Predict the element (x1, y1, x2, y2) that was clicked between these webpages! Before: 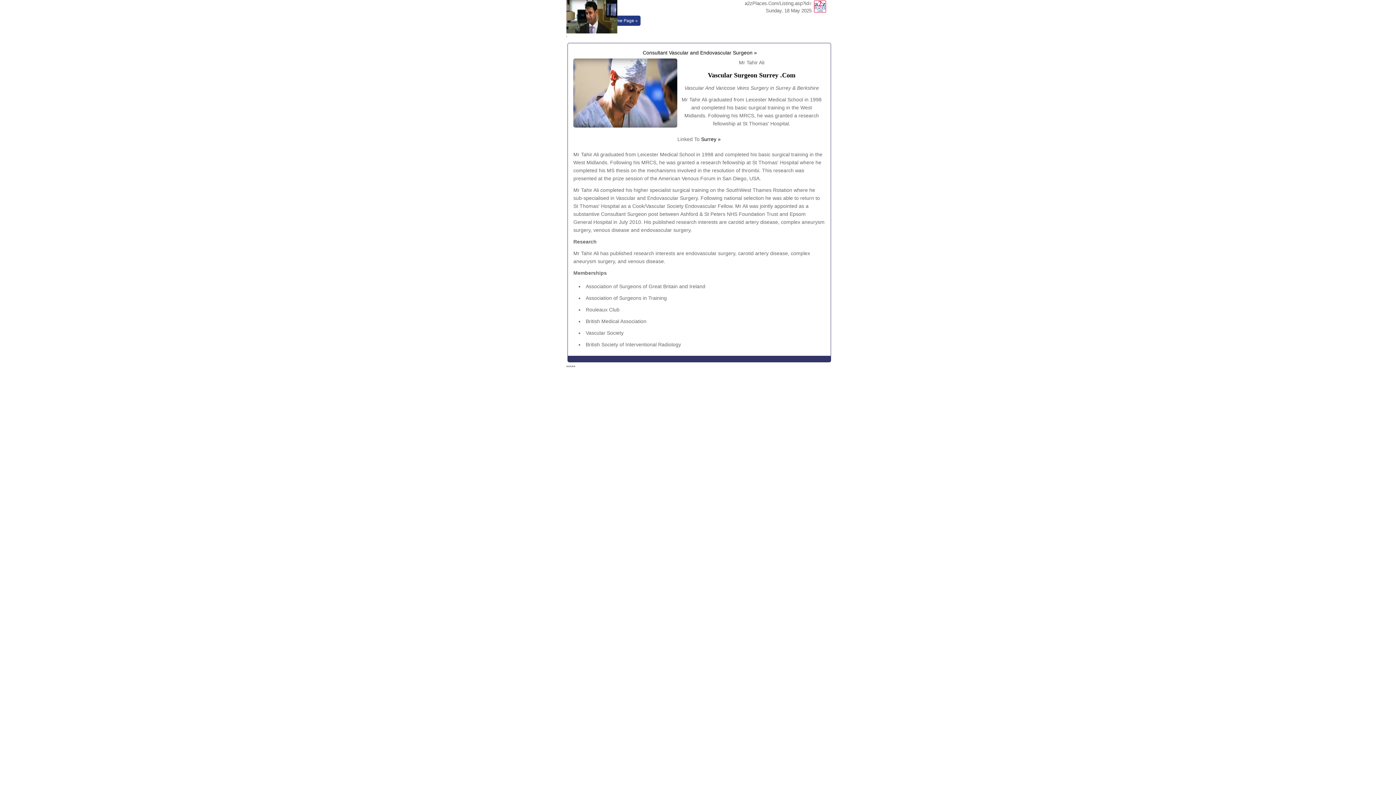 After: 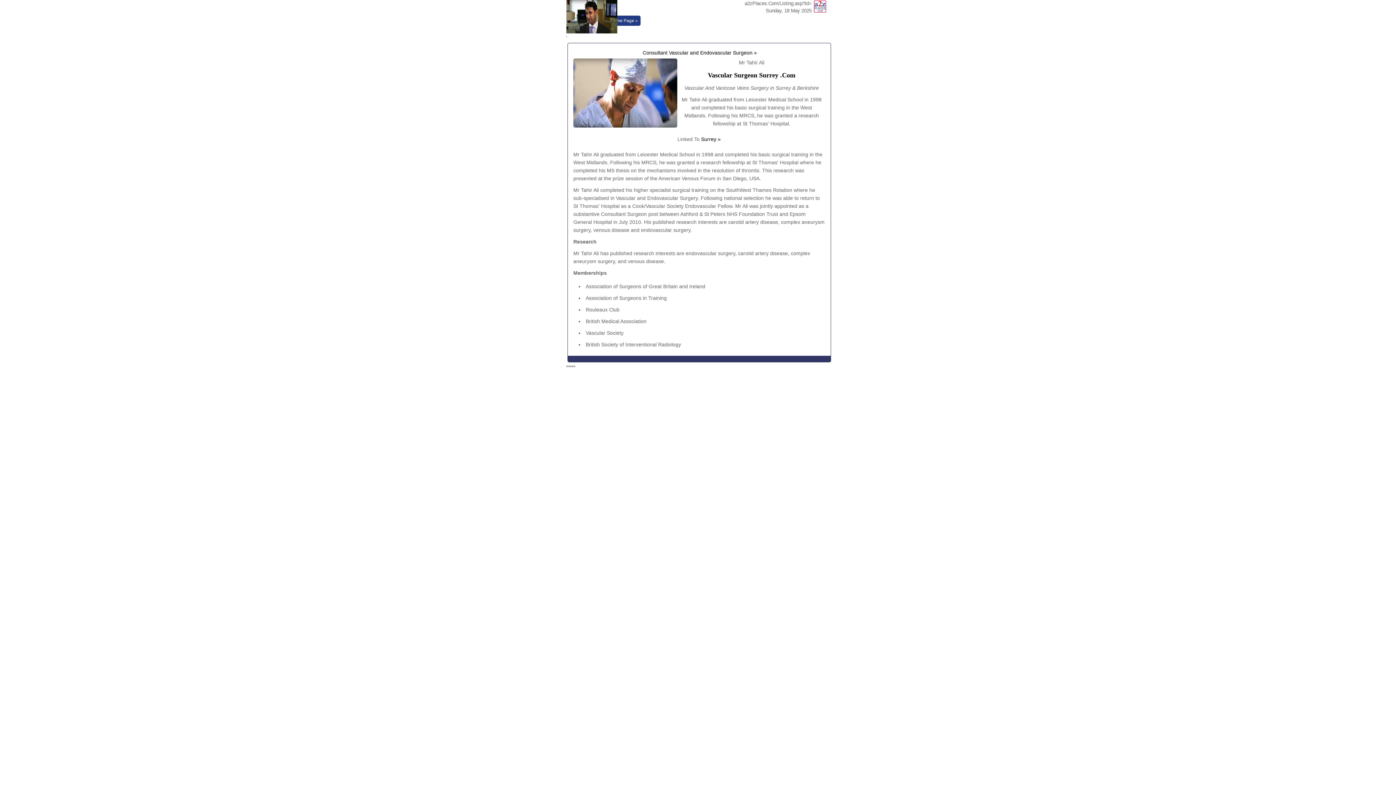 Action: bbox: (573, 126, 677, 132)